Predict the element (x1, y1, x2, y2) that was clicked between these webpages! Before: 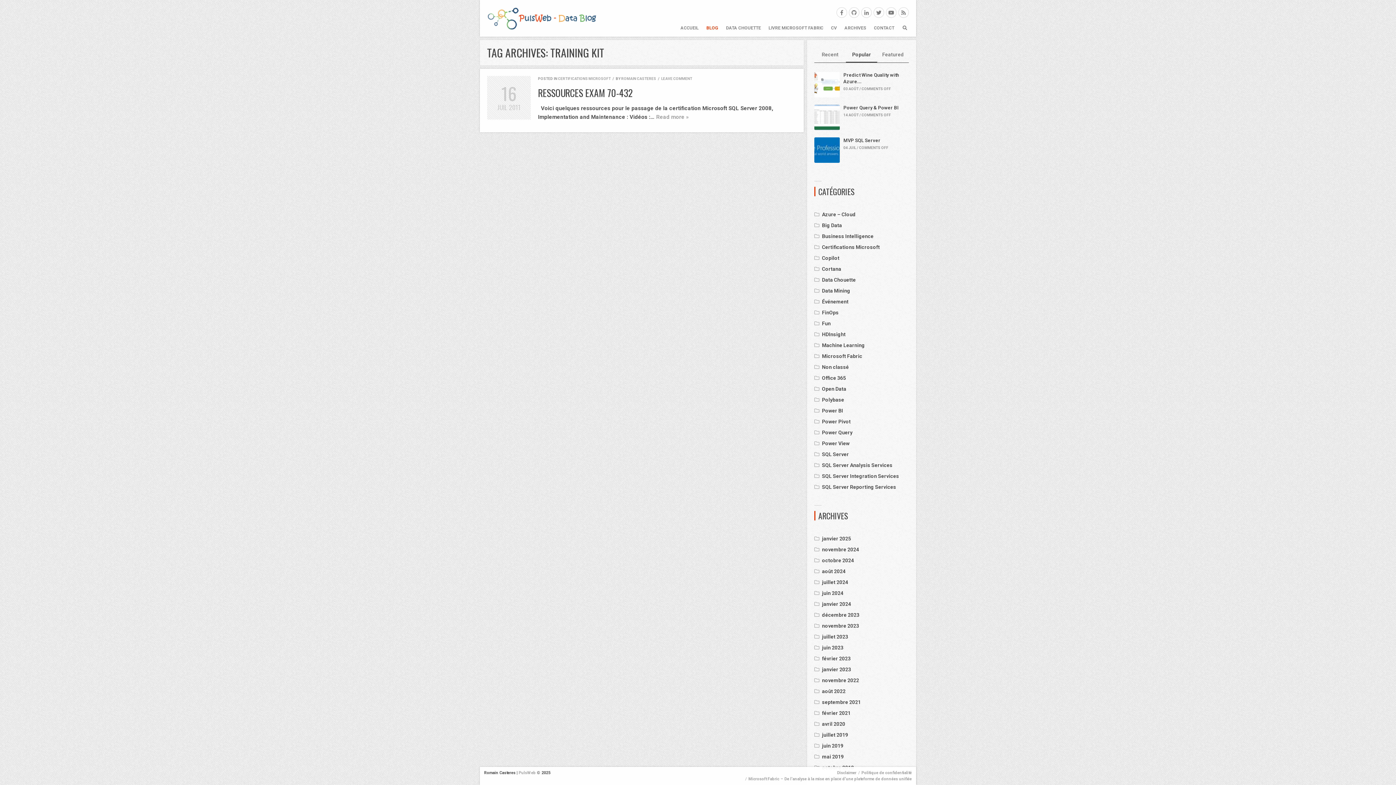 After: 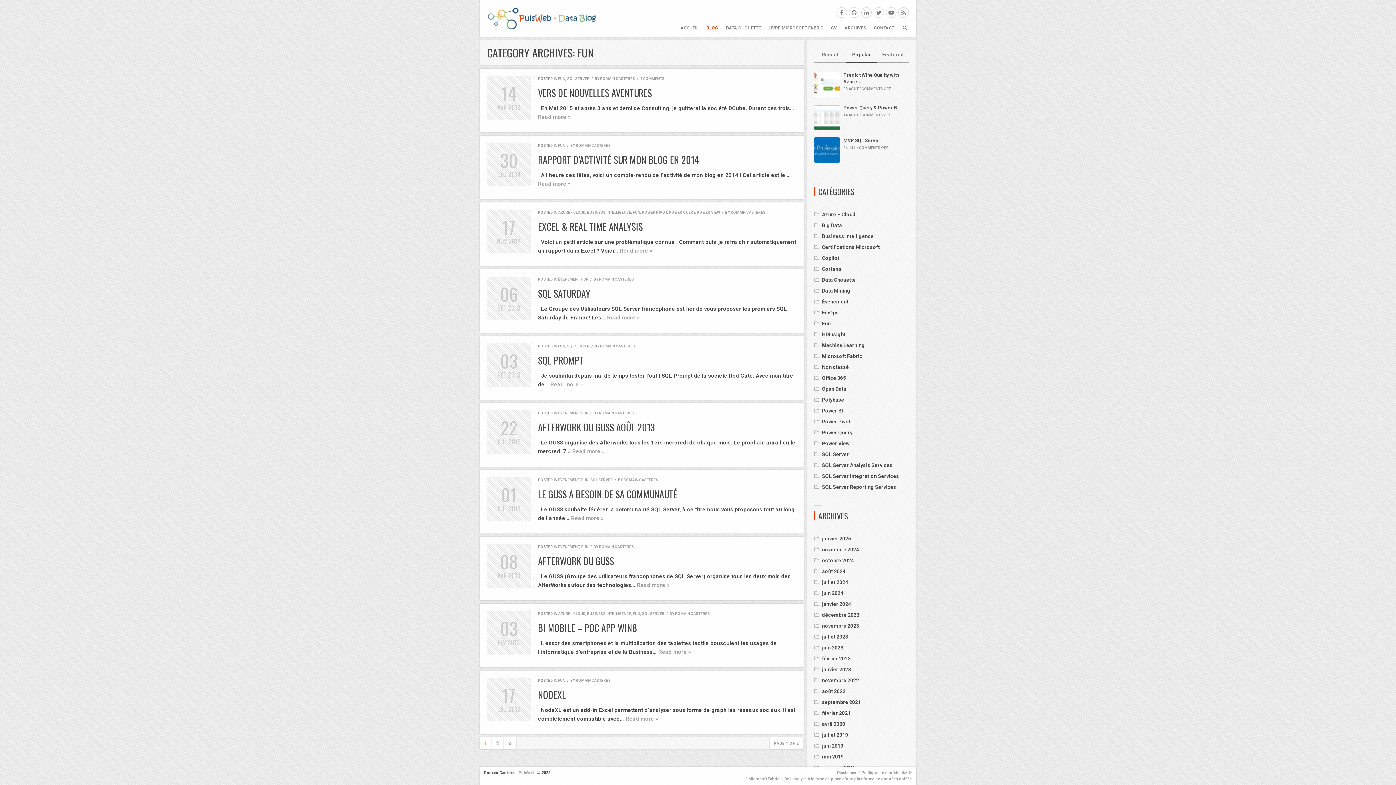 Action: bbox: (822, 320, 830, 326) label: Fun